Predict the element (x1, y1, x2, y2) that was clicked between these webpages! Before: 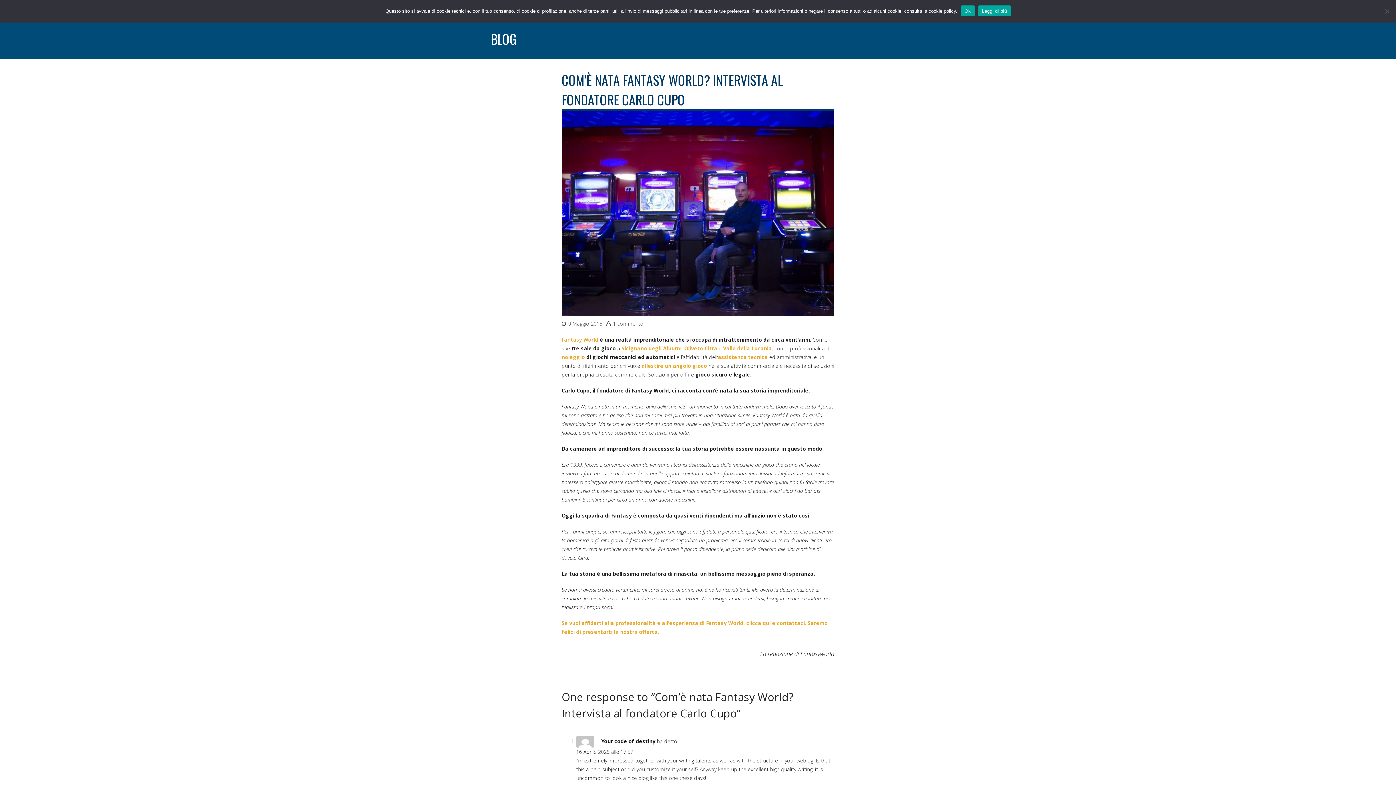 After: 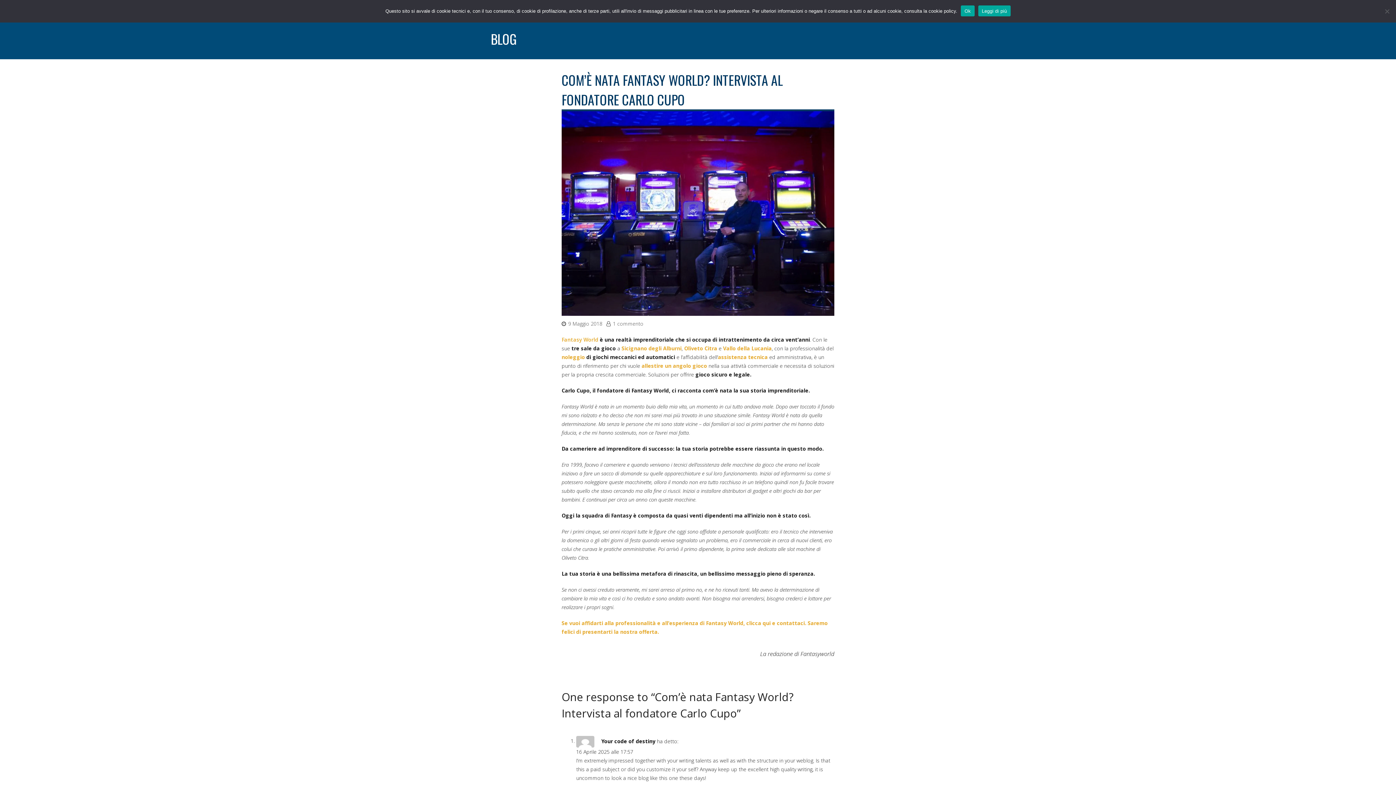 Action: bbox: (723, 344, 772, 351) label: Vallo della Lucania